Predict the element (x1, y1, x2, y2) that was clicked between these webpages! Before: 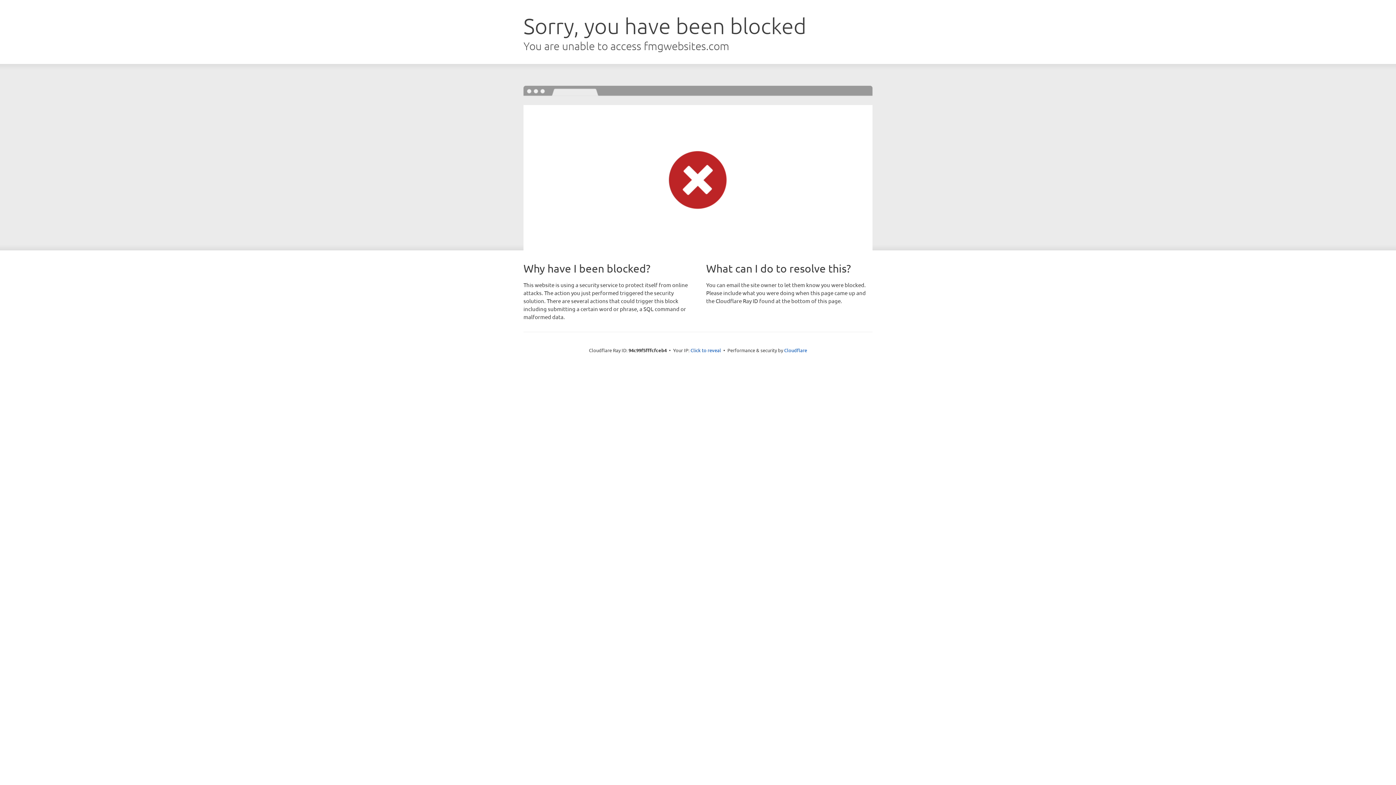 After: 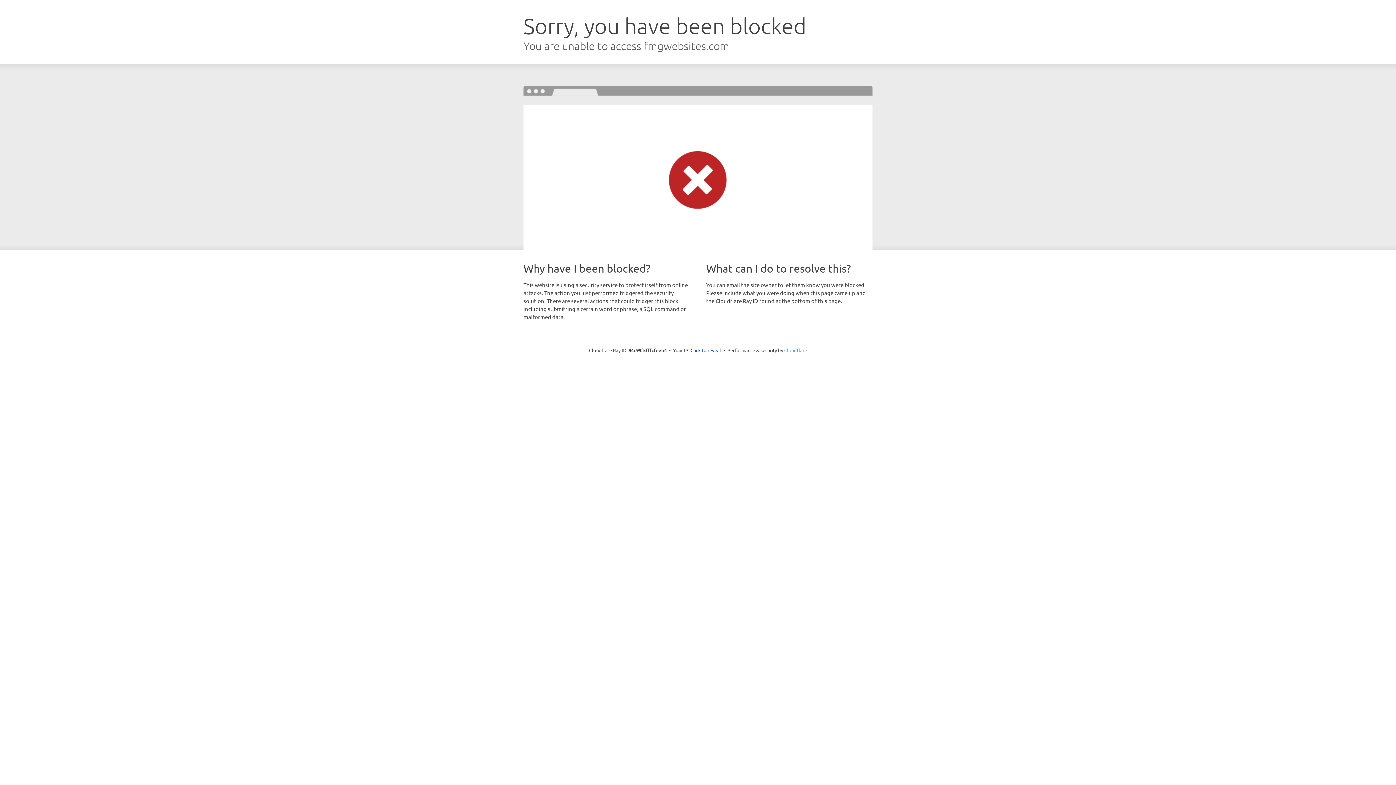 Action: label: Cloudflare bbox: (784, 347, 807, 353)